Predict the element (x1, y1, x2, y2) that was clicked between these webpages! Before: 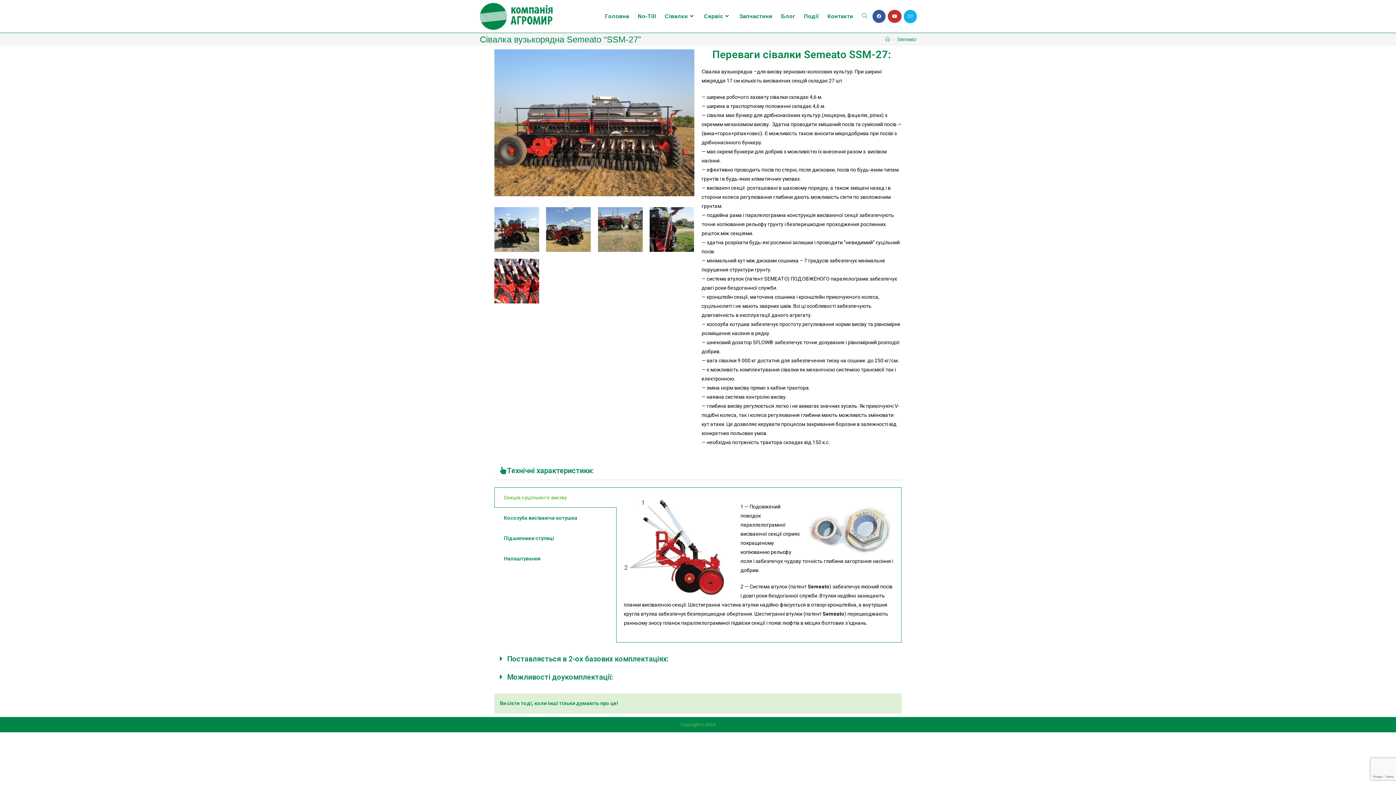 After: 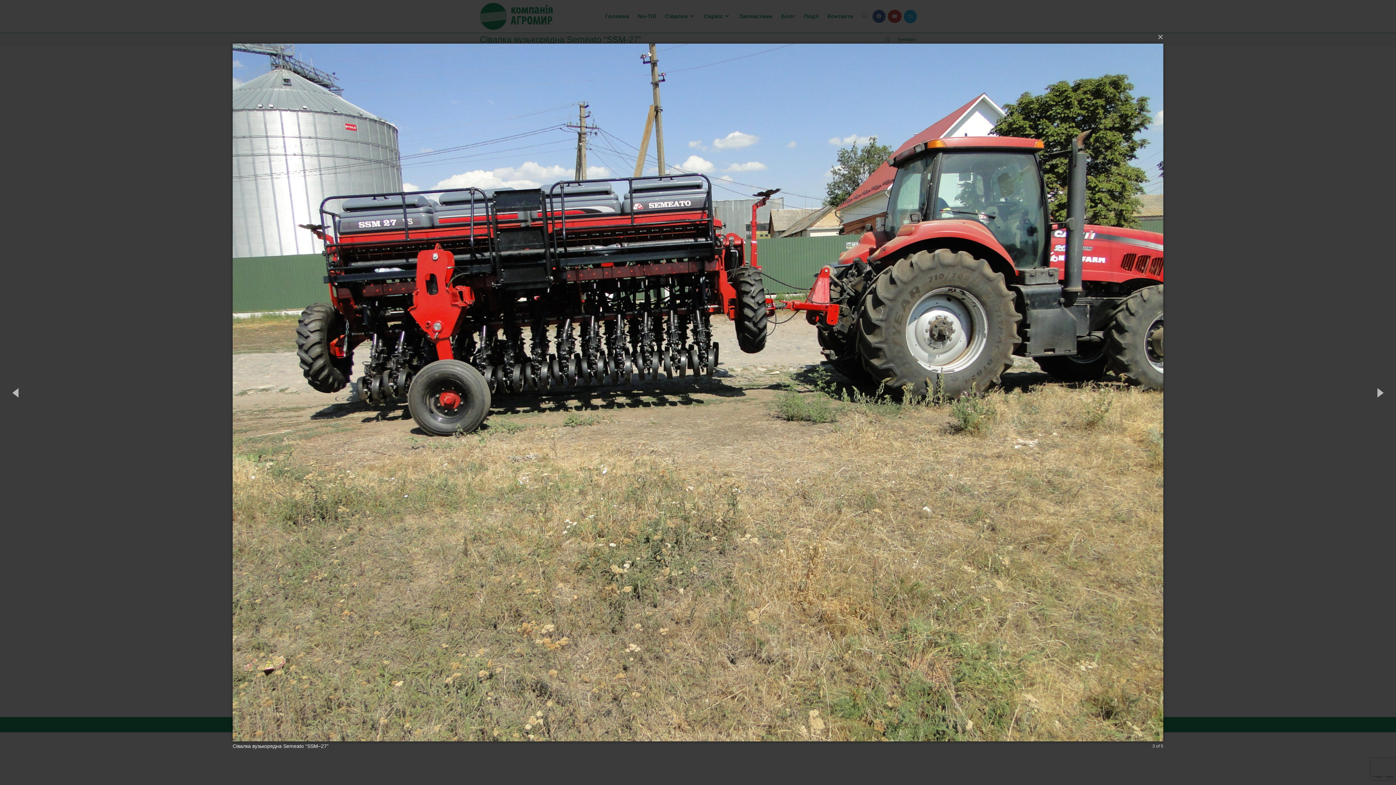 Action: bbox: (594, 203, 646, 255)